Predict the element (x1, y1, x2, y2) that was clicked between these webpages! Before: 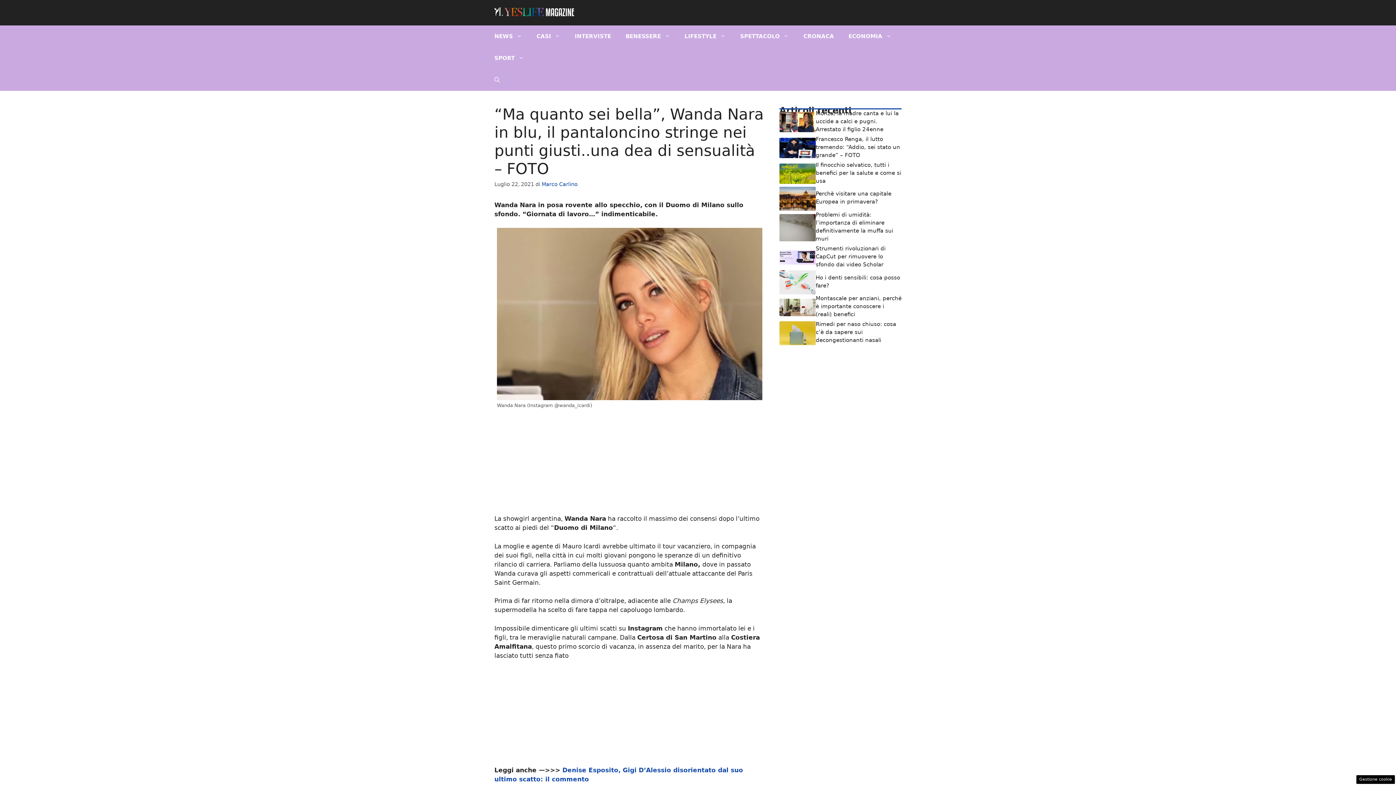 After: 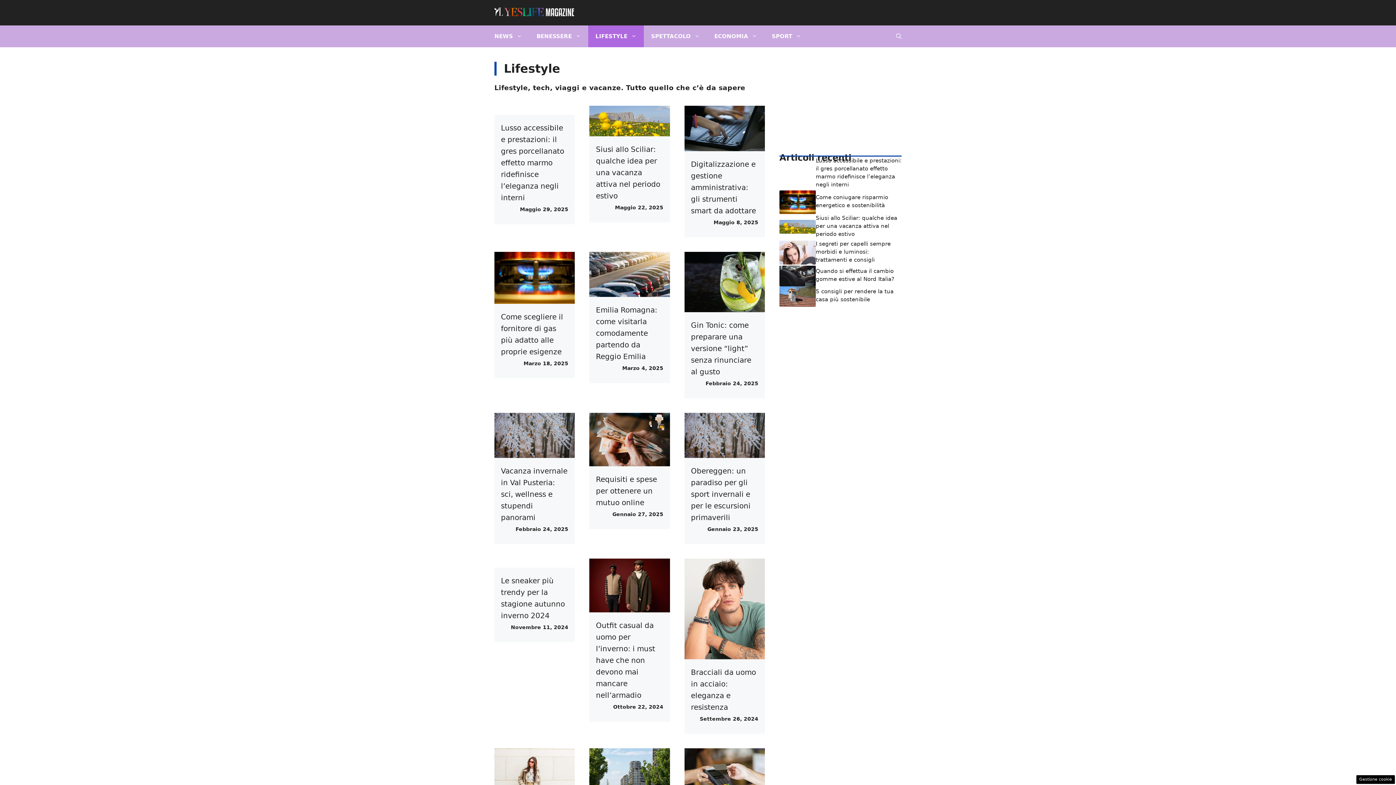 Action: label: LIFESTYLE bbox: (677, 25, 733, 47)